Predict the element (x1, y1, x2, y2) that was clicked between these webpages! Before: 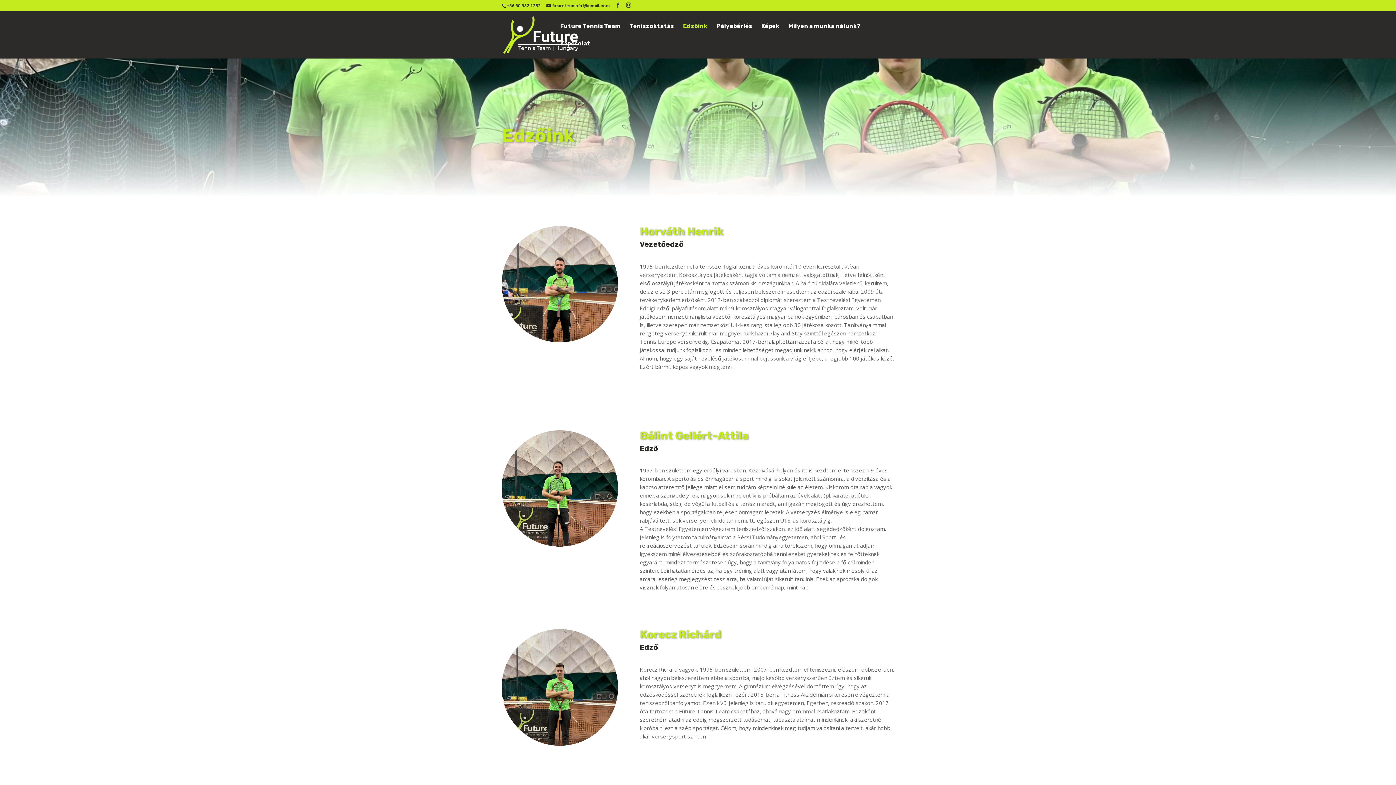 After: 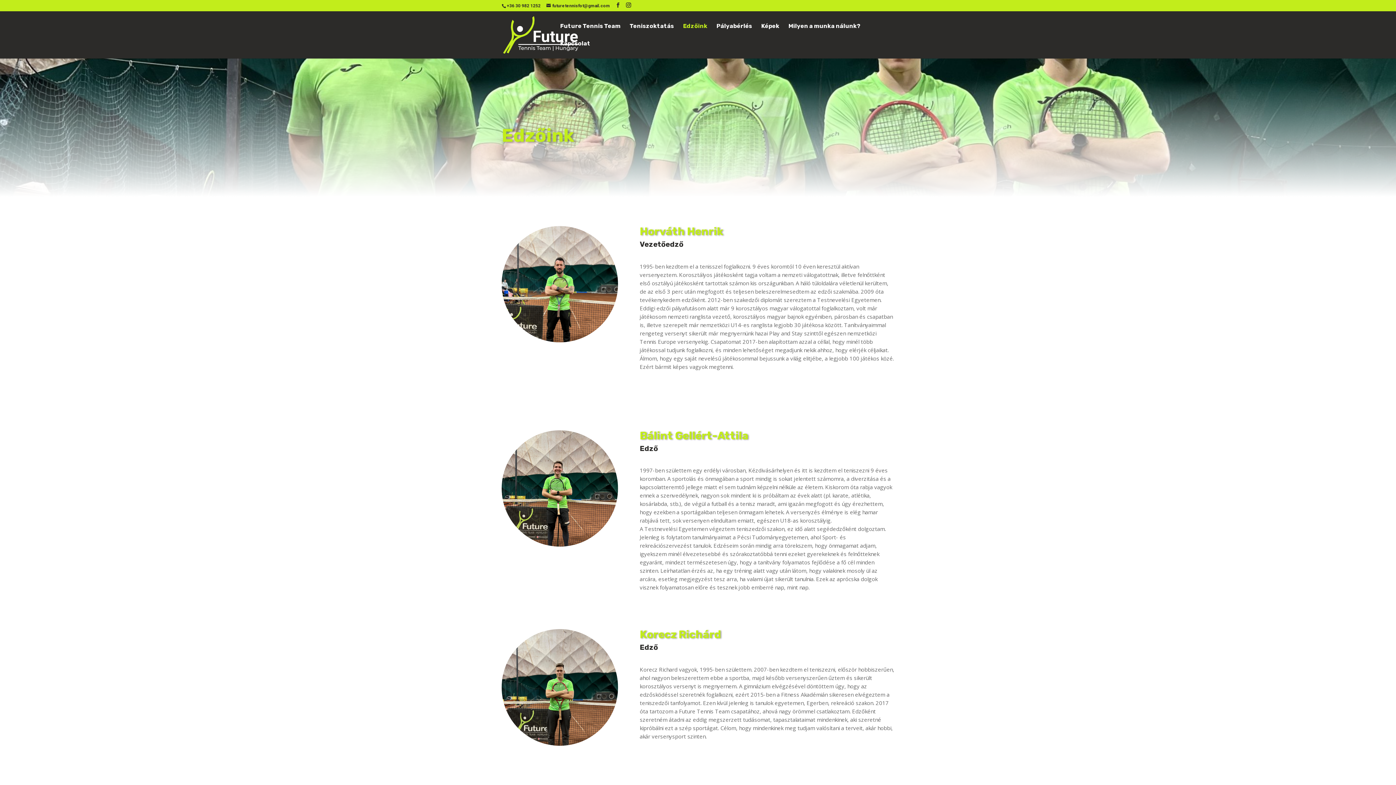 Action: bbox: (683, 23, 707, 41) label: Edzőink